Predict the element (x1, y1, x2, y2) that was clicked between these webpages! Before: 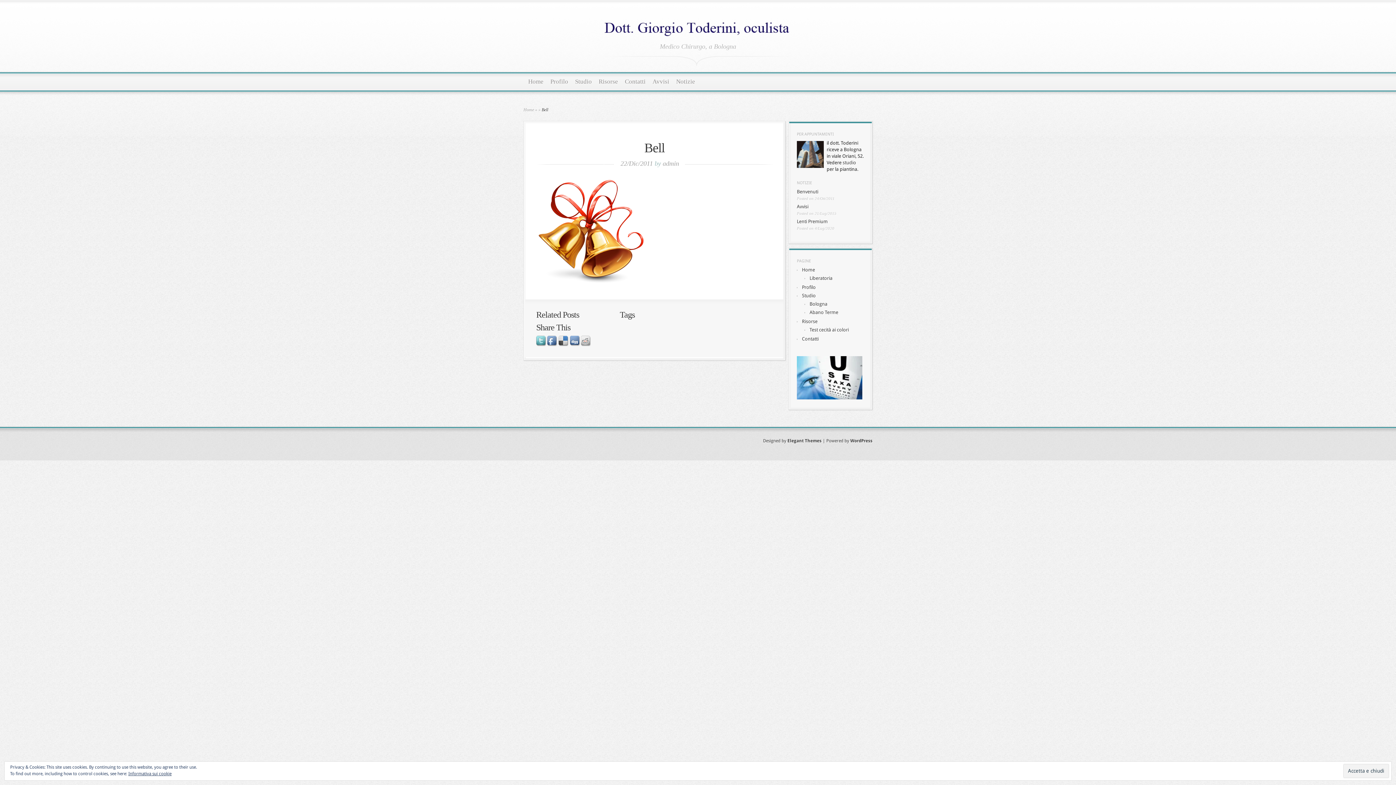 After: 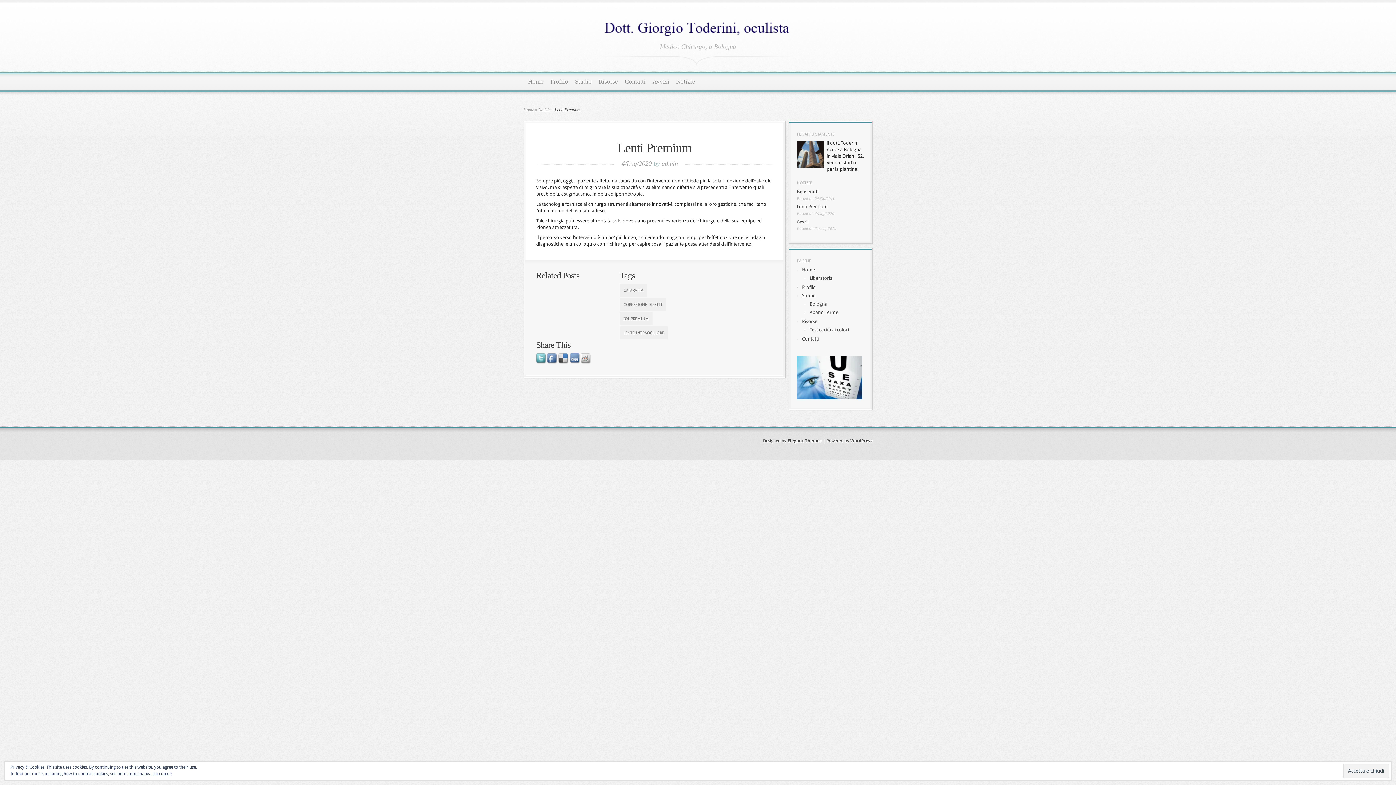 Action: bbox: (797, 218, 828, 224) label: Lenti Premium